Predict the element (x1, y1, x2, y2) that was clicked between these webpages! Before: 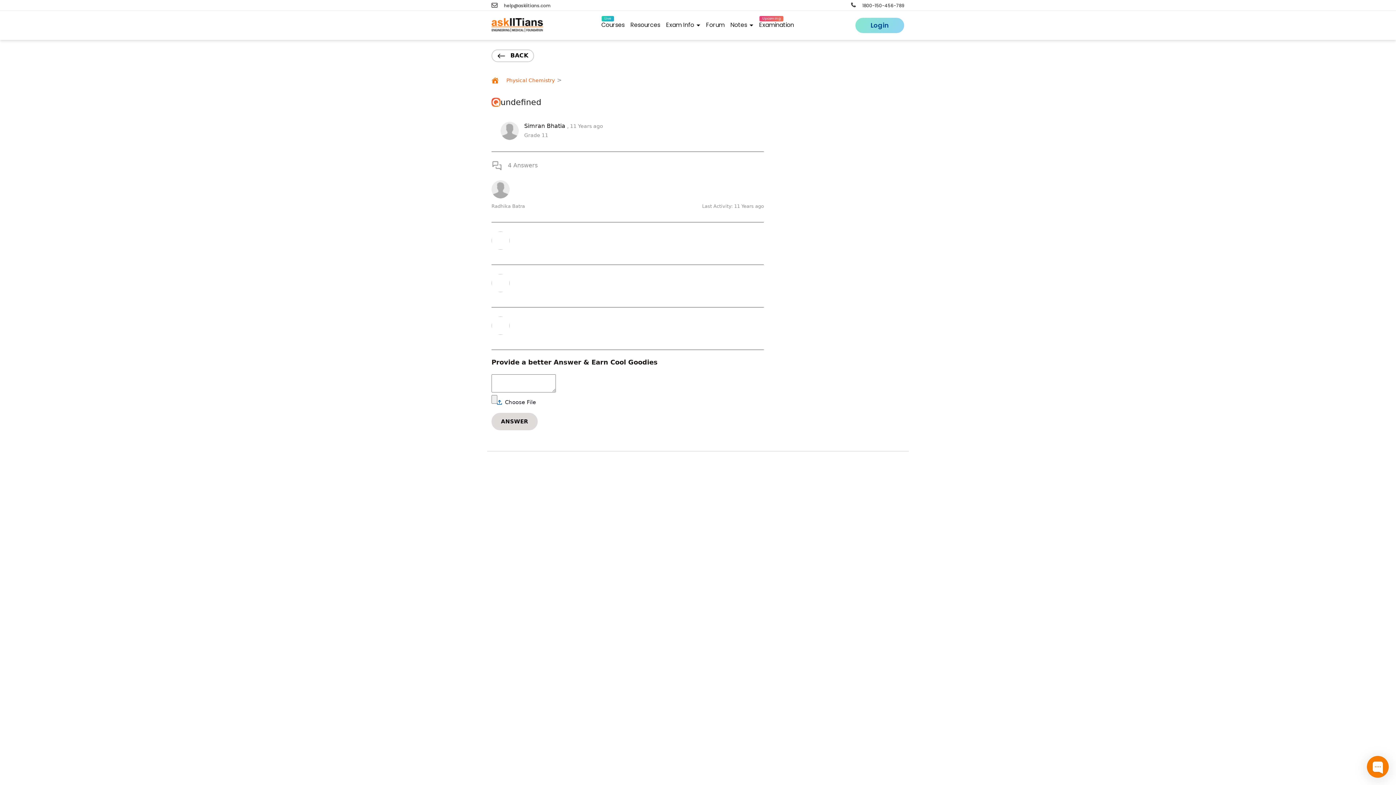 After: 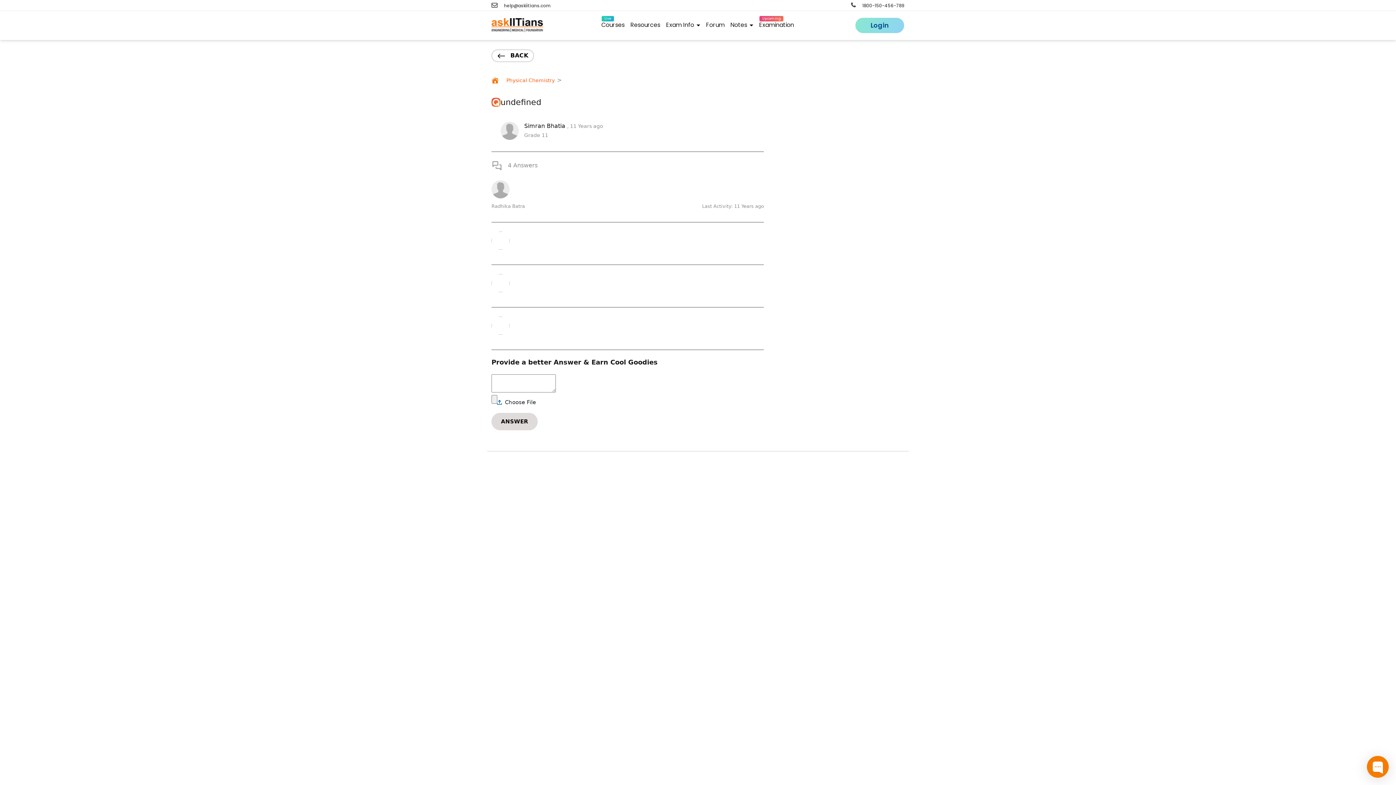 Action: bbox: (500, 127, 518, 133)